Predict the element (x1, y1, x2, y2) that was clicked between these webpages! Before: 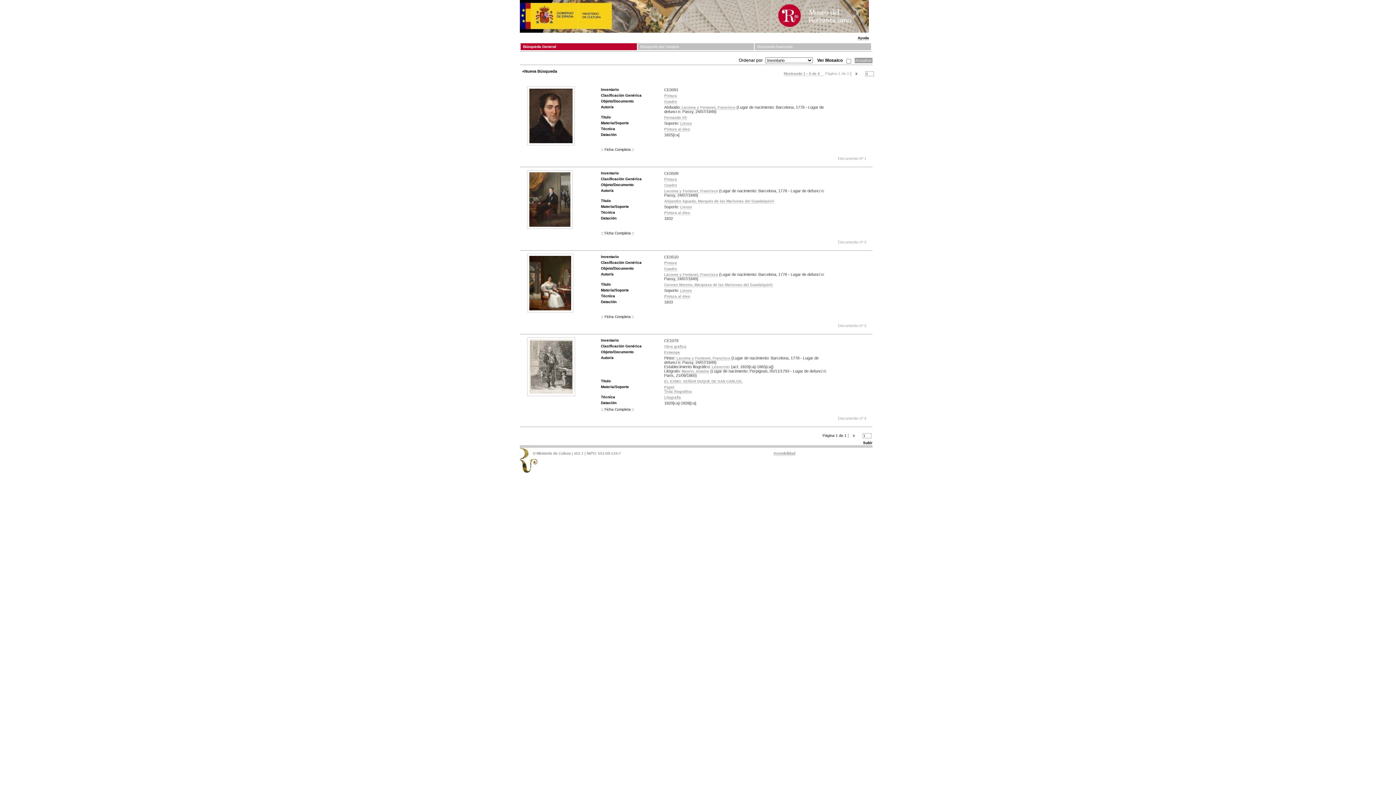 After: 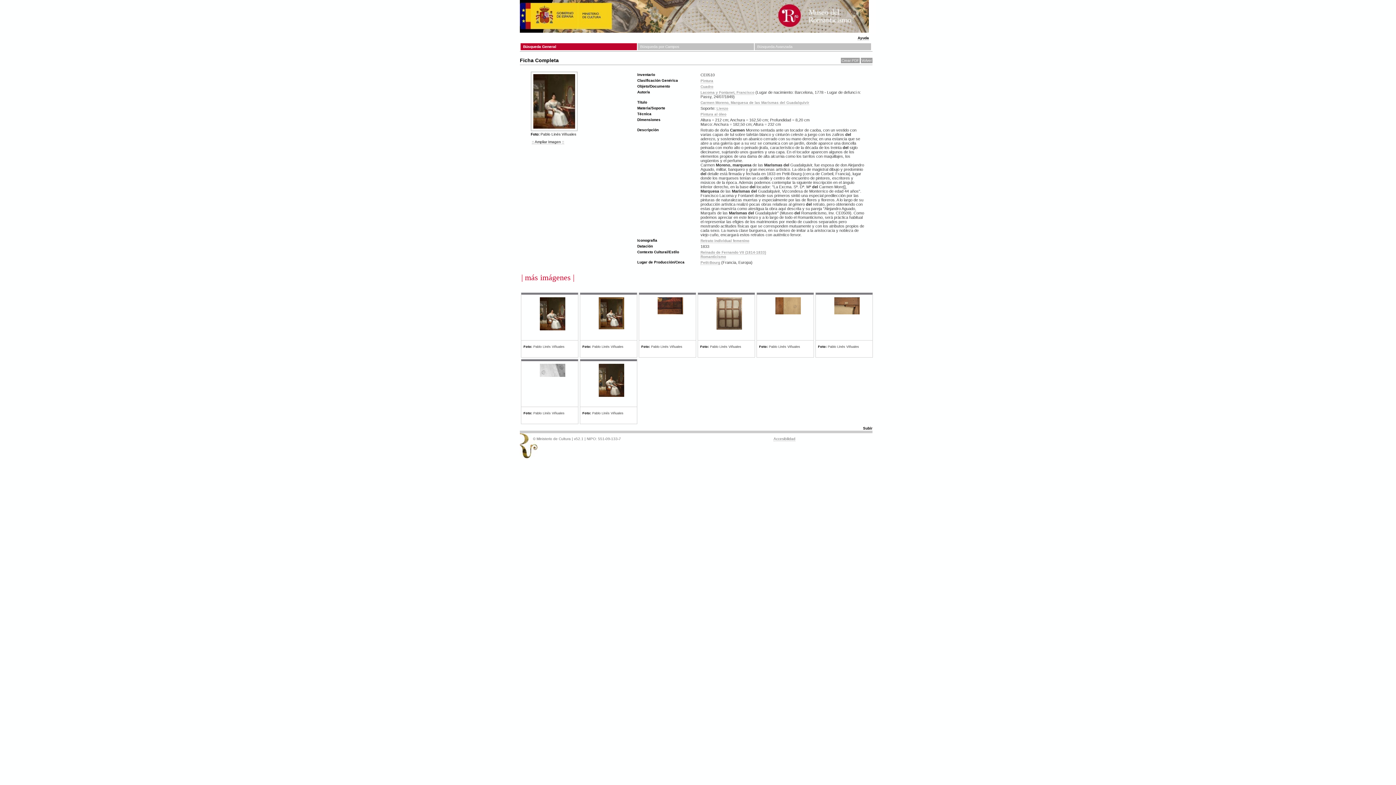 Action: label: Carmen Moreno, Marquesa de las Marismas del Guadalquivir bbox: (664, 282, 773, 287)